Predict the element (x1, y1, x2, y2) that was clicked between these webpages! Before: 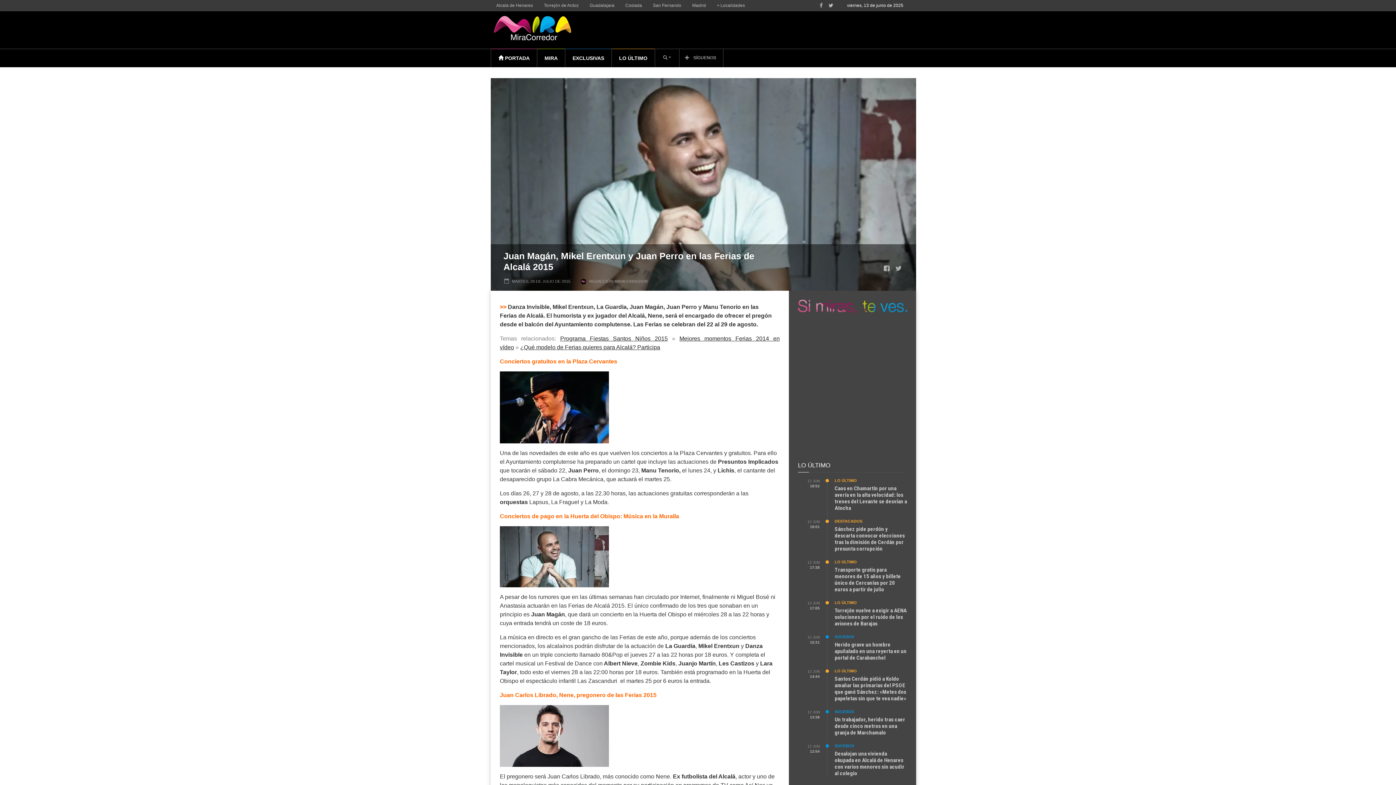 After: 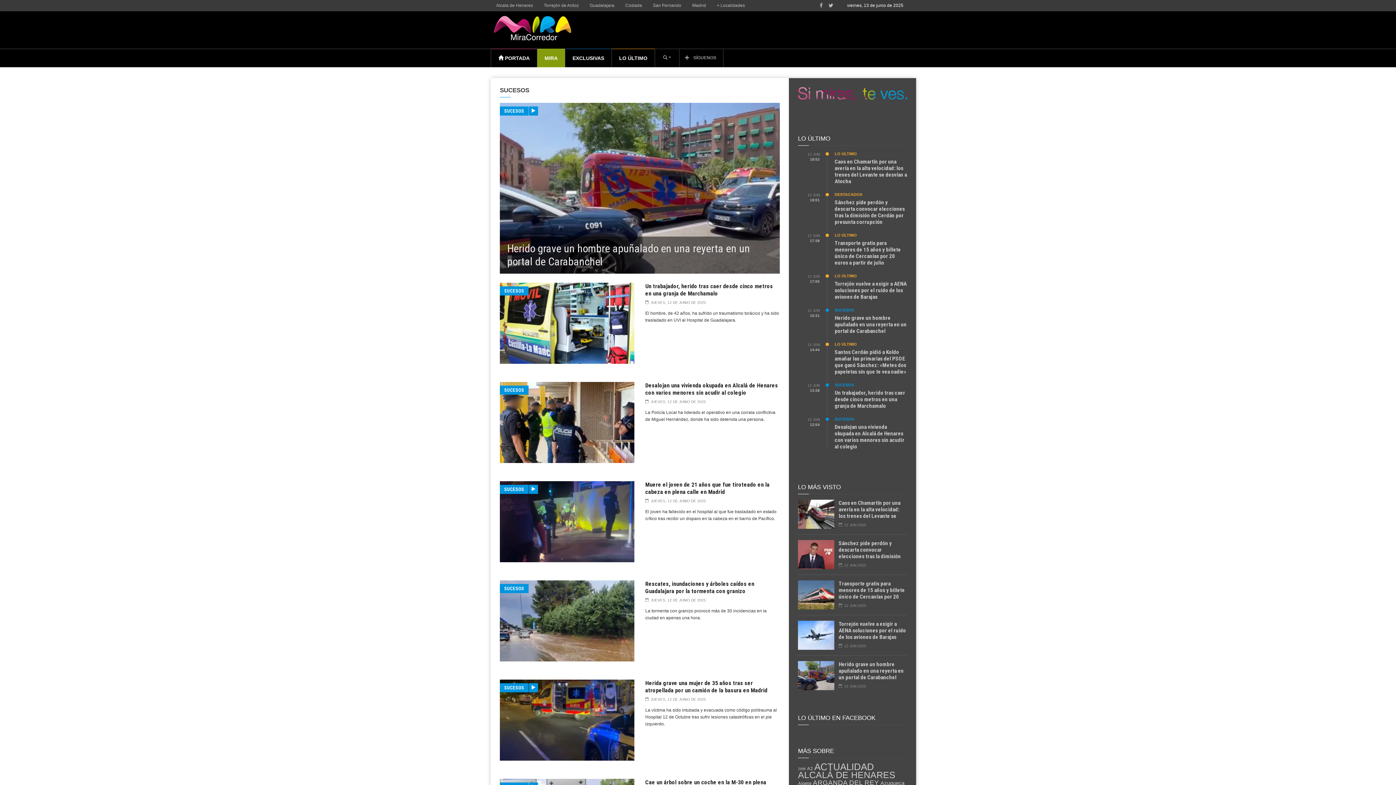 Action: bbox: (834, 634, 854, 639) label: SUCESOS